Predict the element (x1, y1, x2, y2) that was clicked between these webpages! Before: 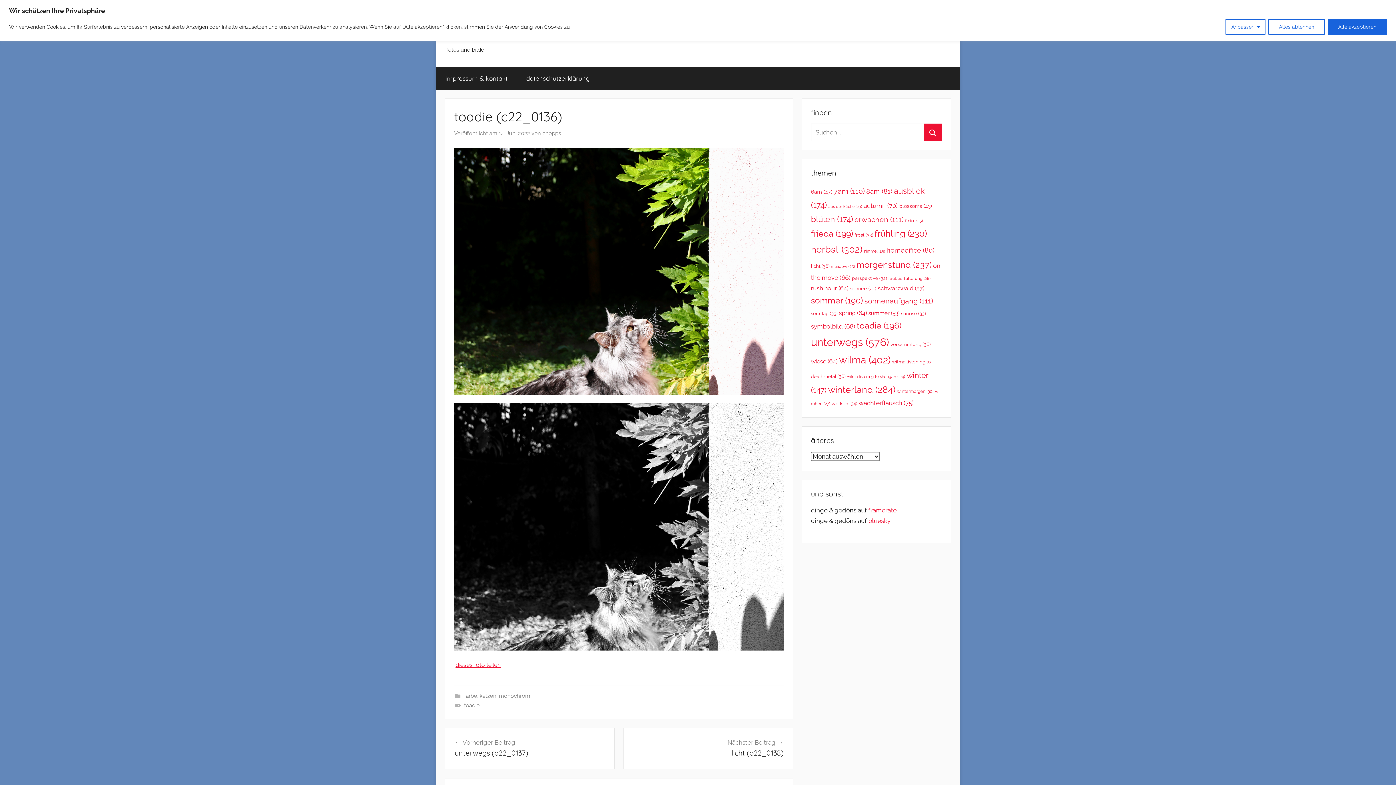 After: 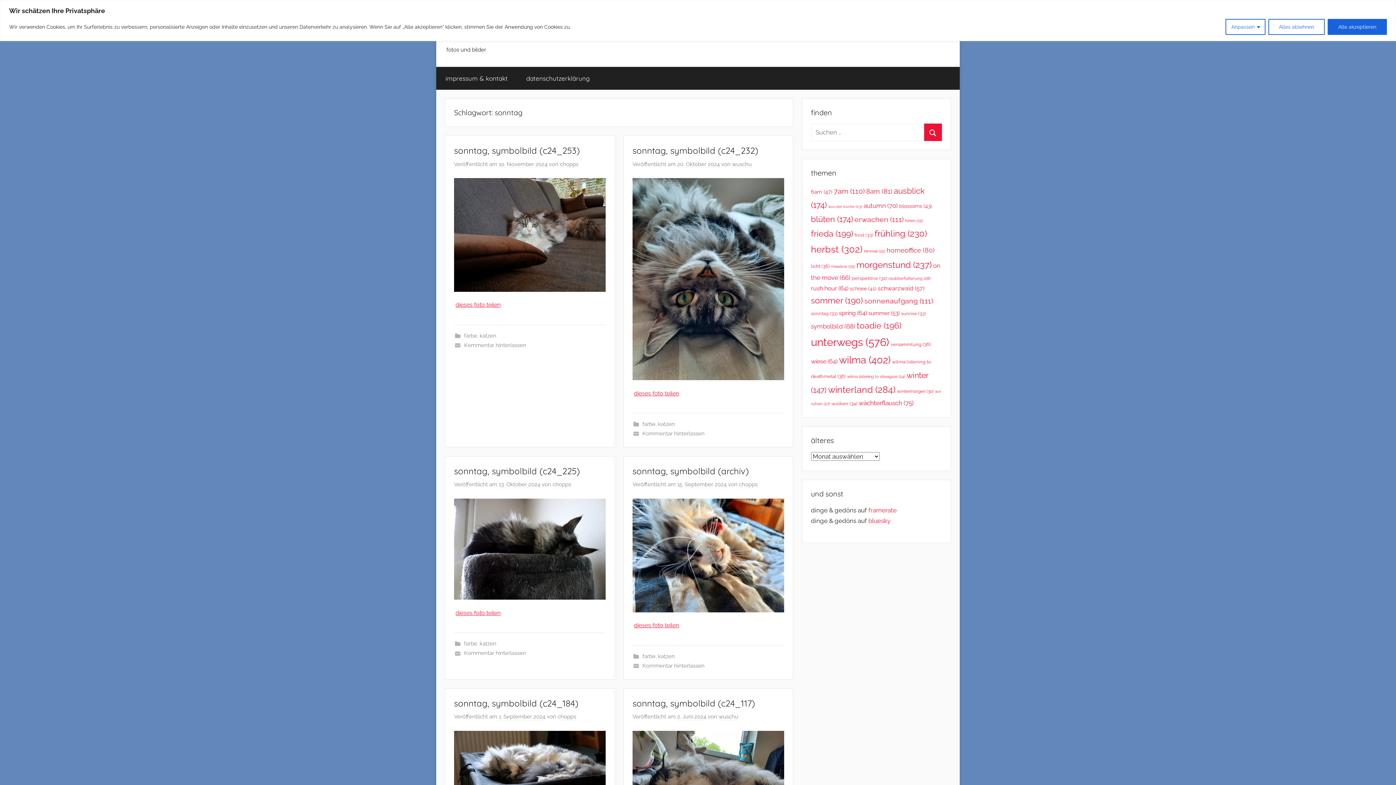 Action: label: sonntag (33 Einträge) bbox: (811, 310, 837, 316)